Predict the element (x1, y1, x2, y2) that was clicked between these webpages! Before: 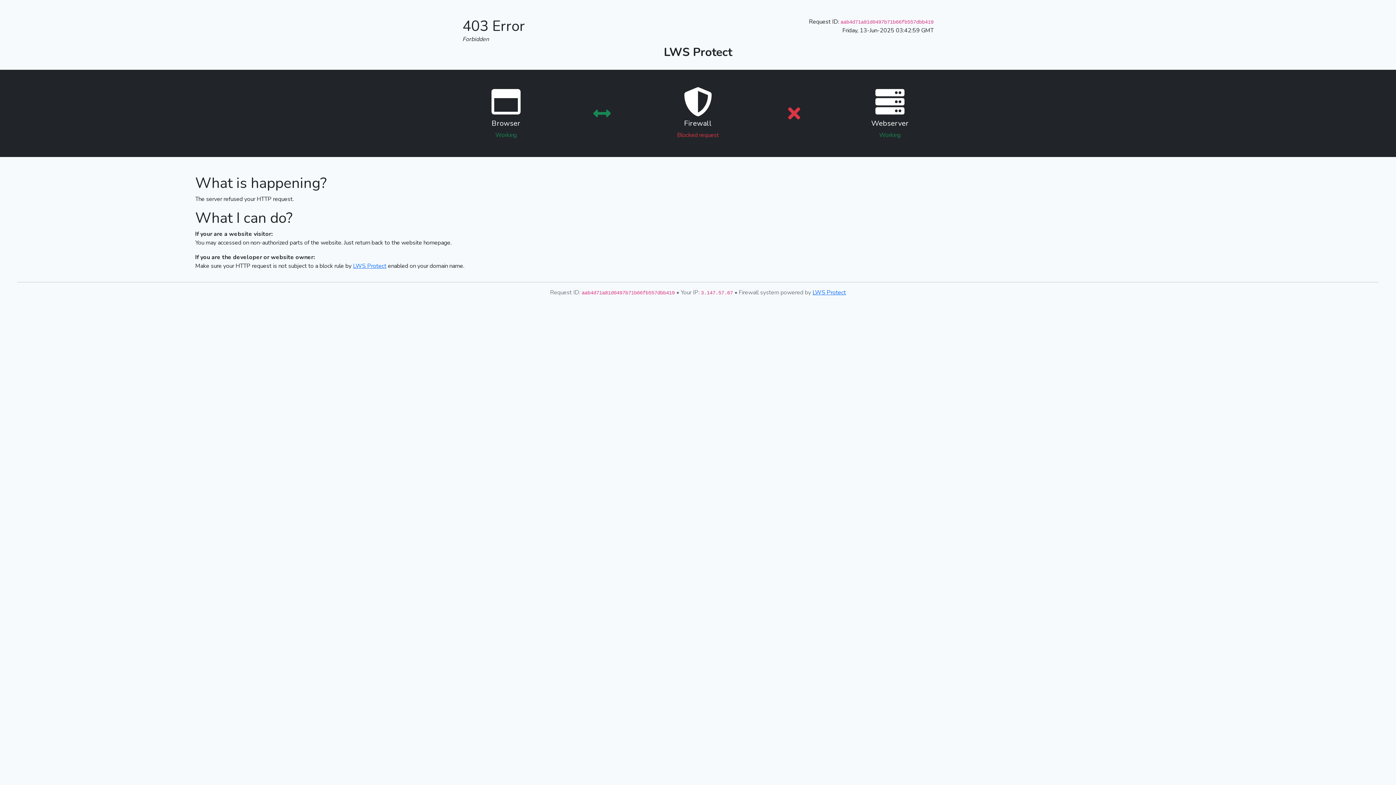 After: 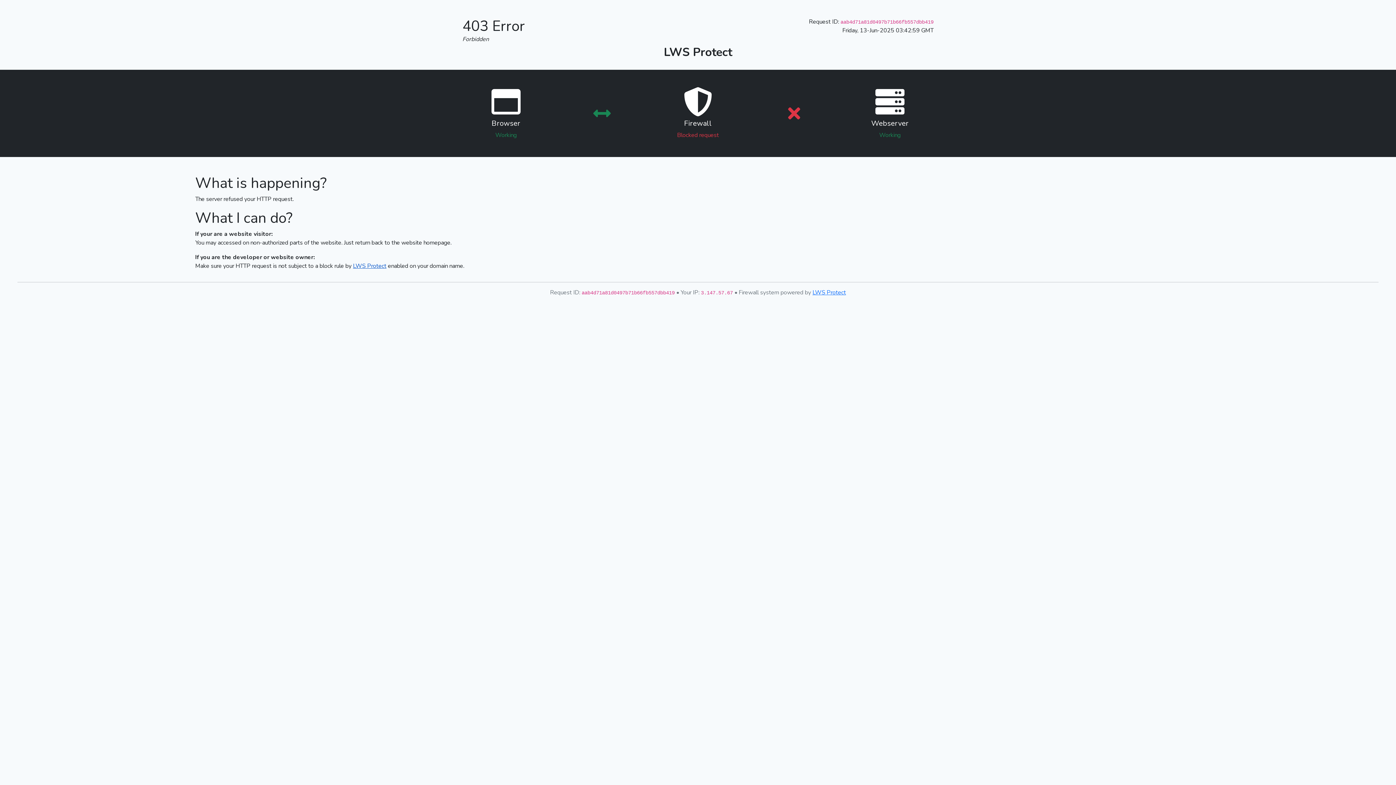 Action: bbox: (353, 262, 386, 270) label: LWS Protect